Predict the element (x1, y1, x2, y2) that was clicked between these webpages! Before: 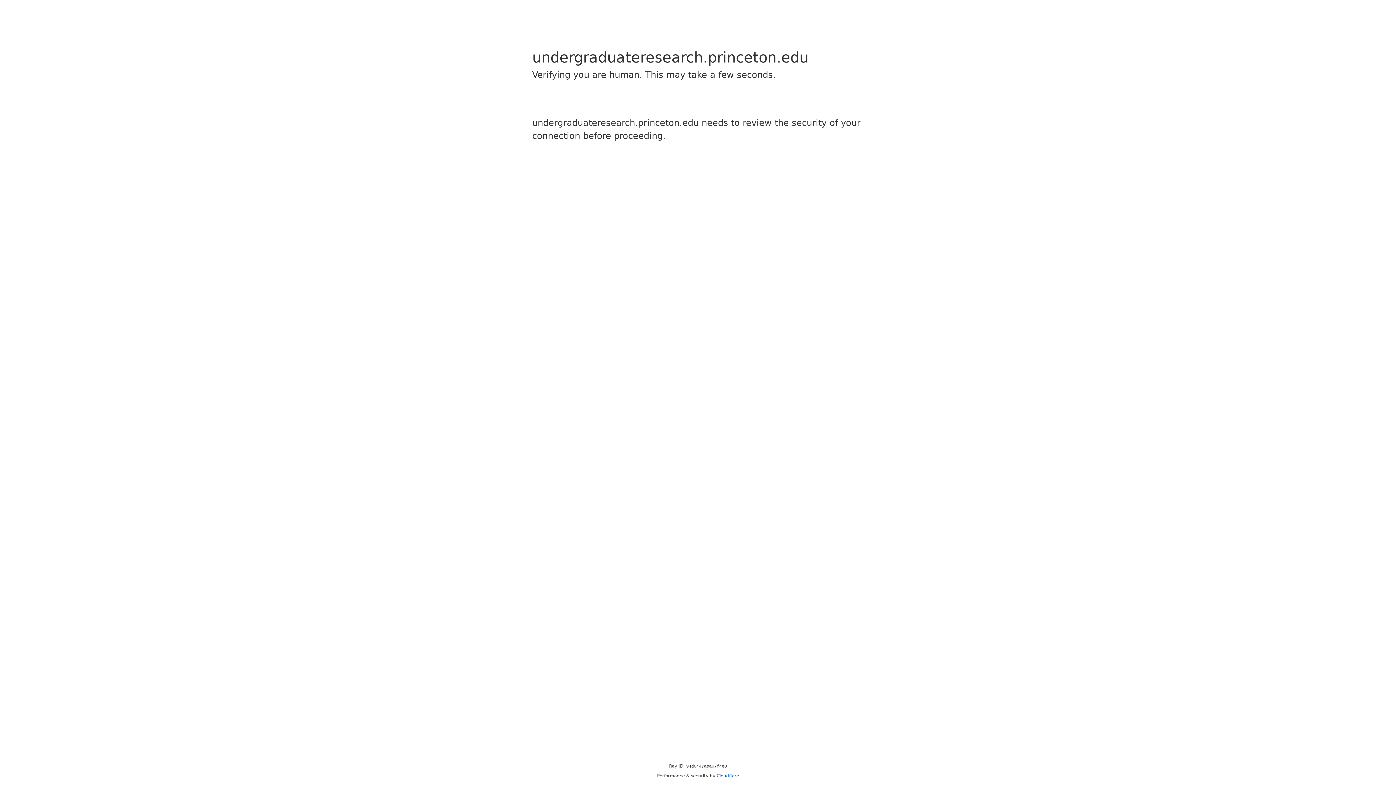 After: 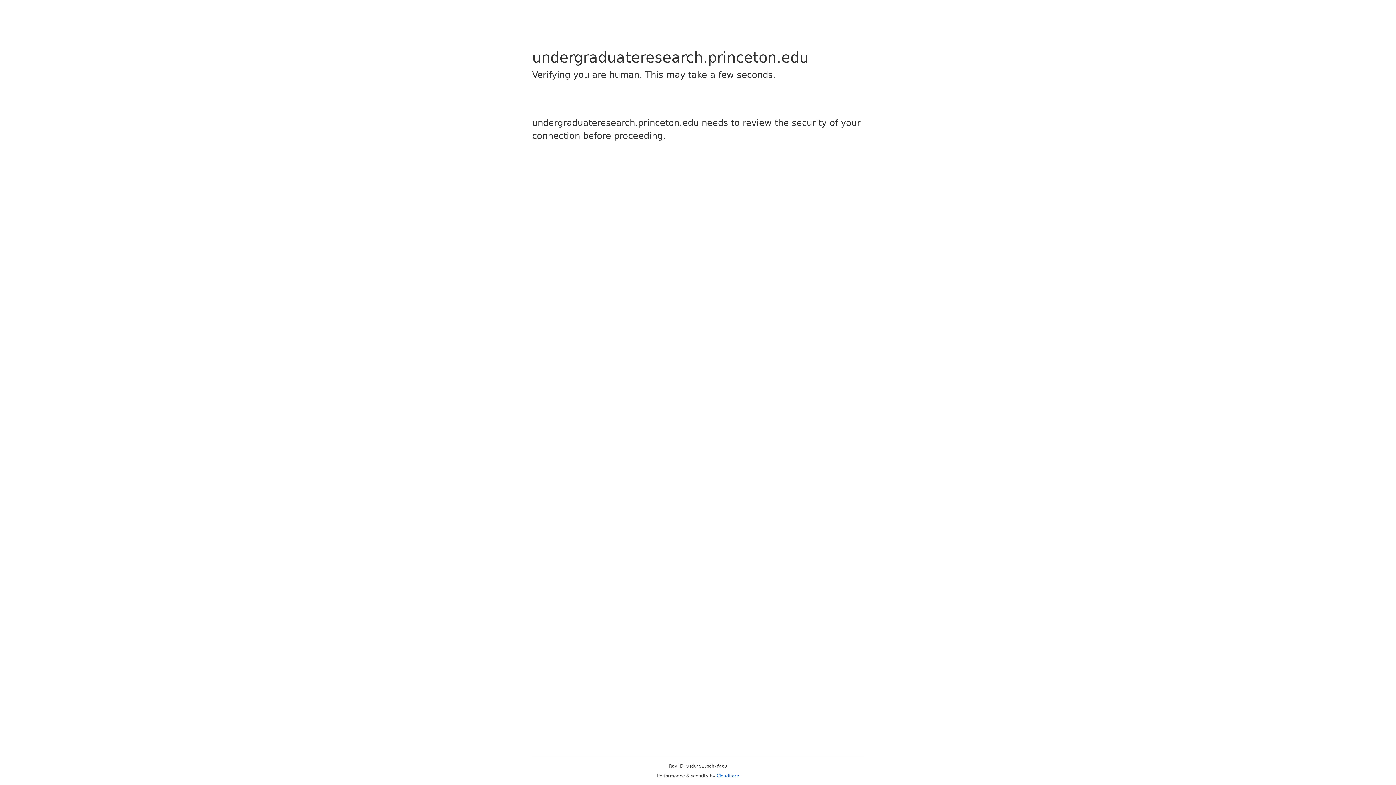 Action: bbox: (716, 773, 739, 778) label: Cloudflare